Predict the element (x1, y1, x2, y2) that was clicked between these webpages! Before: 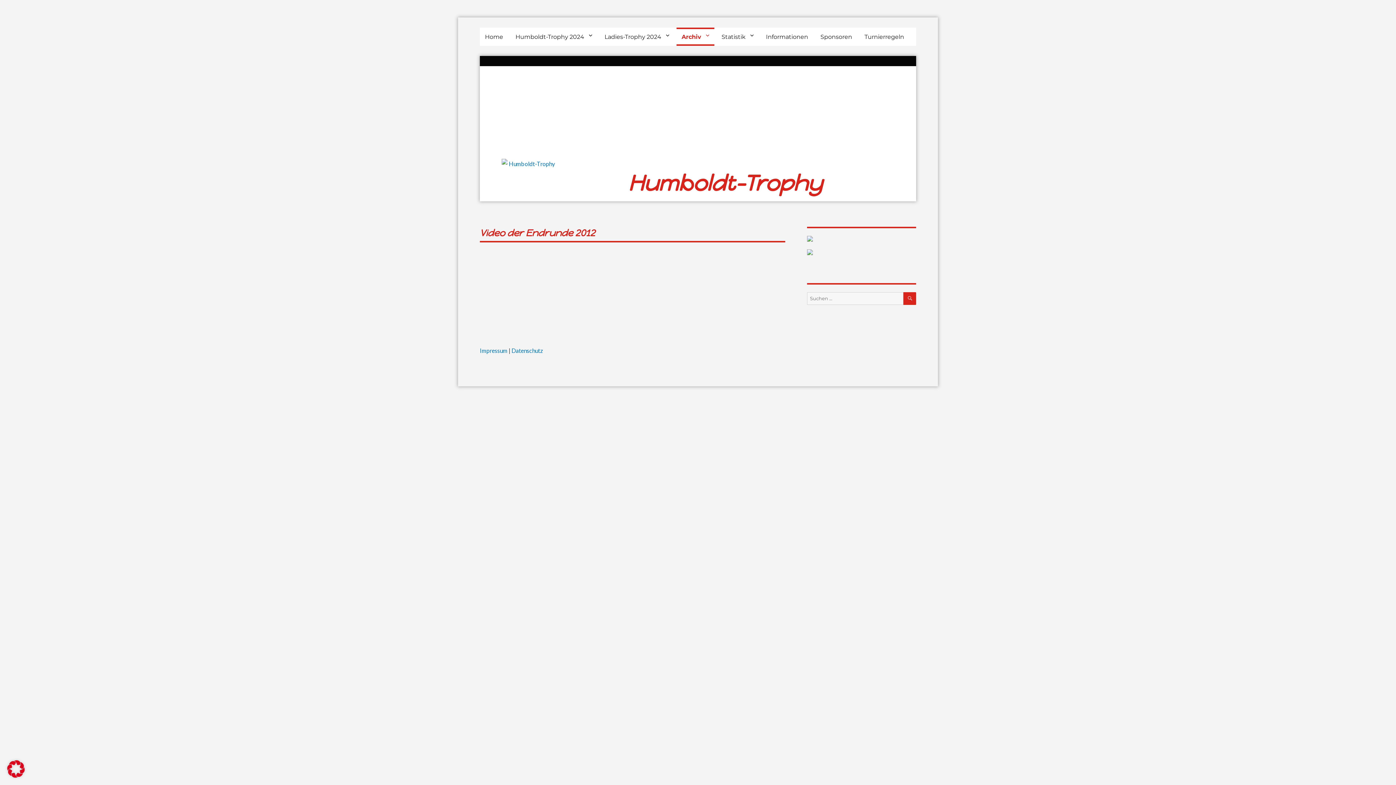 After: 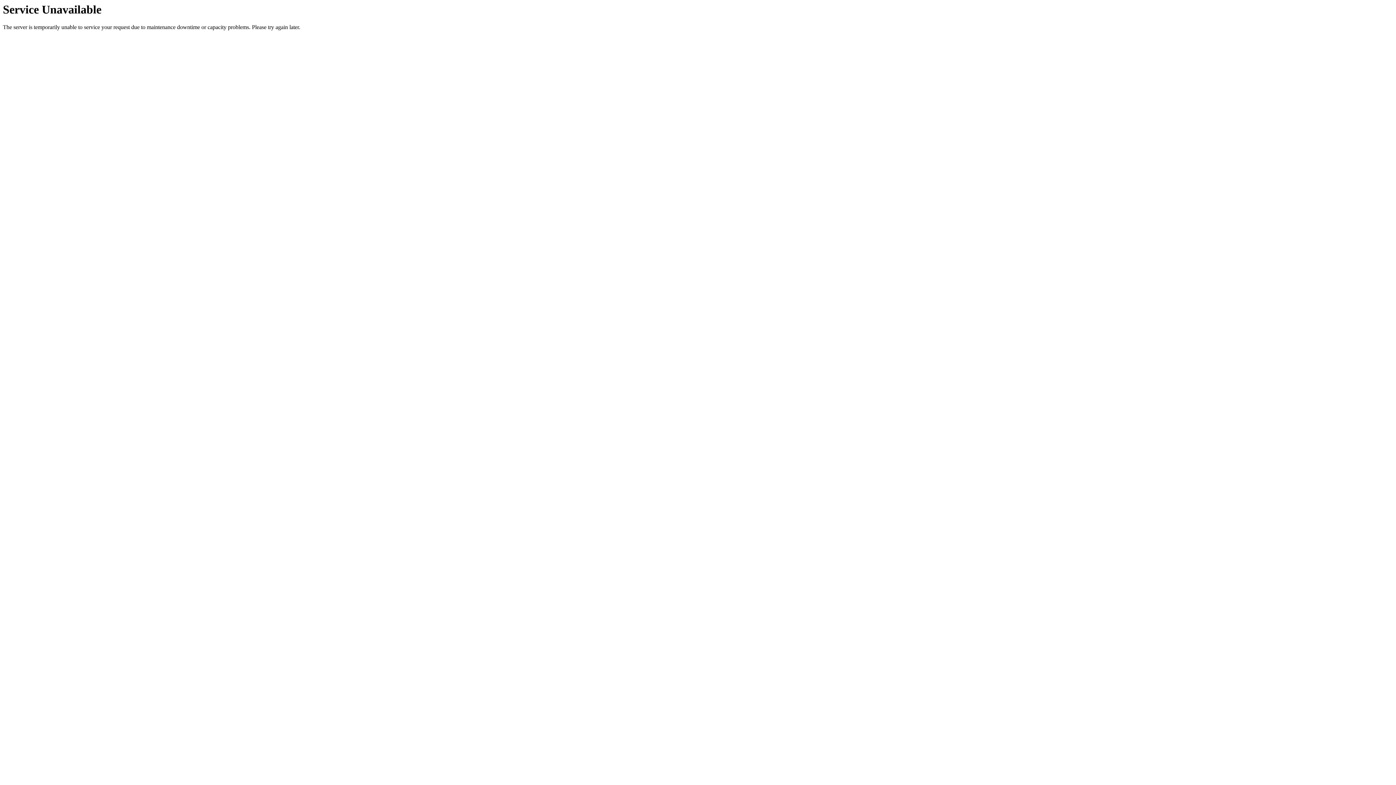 Action: bbox: (676, 27, 714, 45) label: Archiv